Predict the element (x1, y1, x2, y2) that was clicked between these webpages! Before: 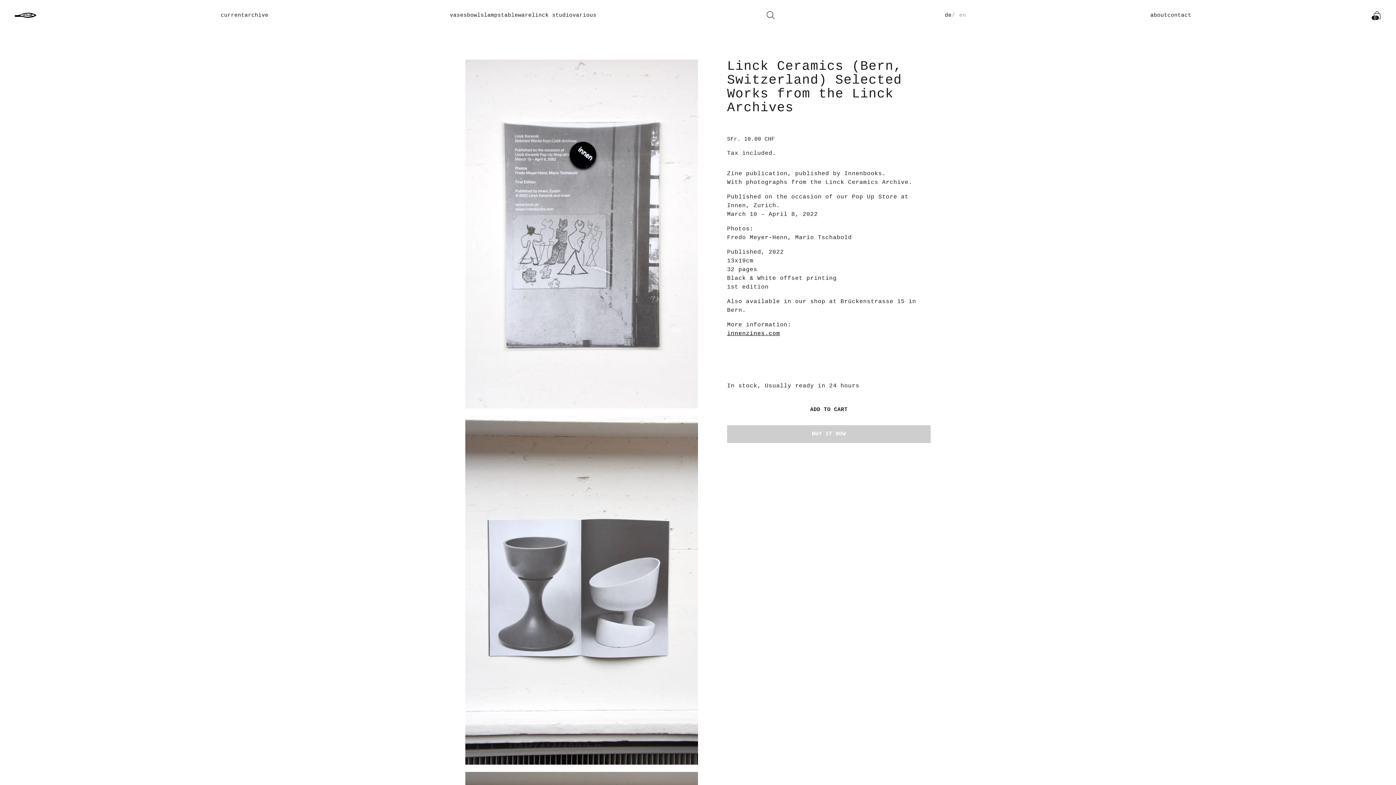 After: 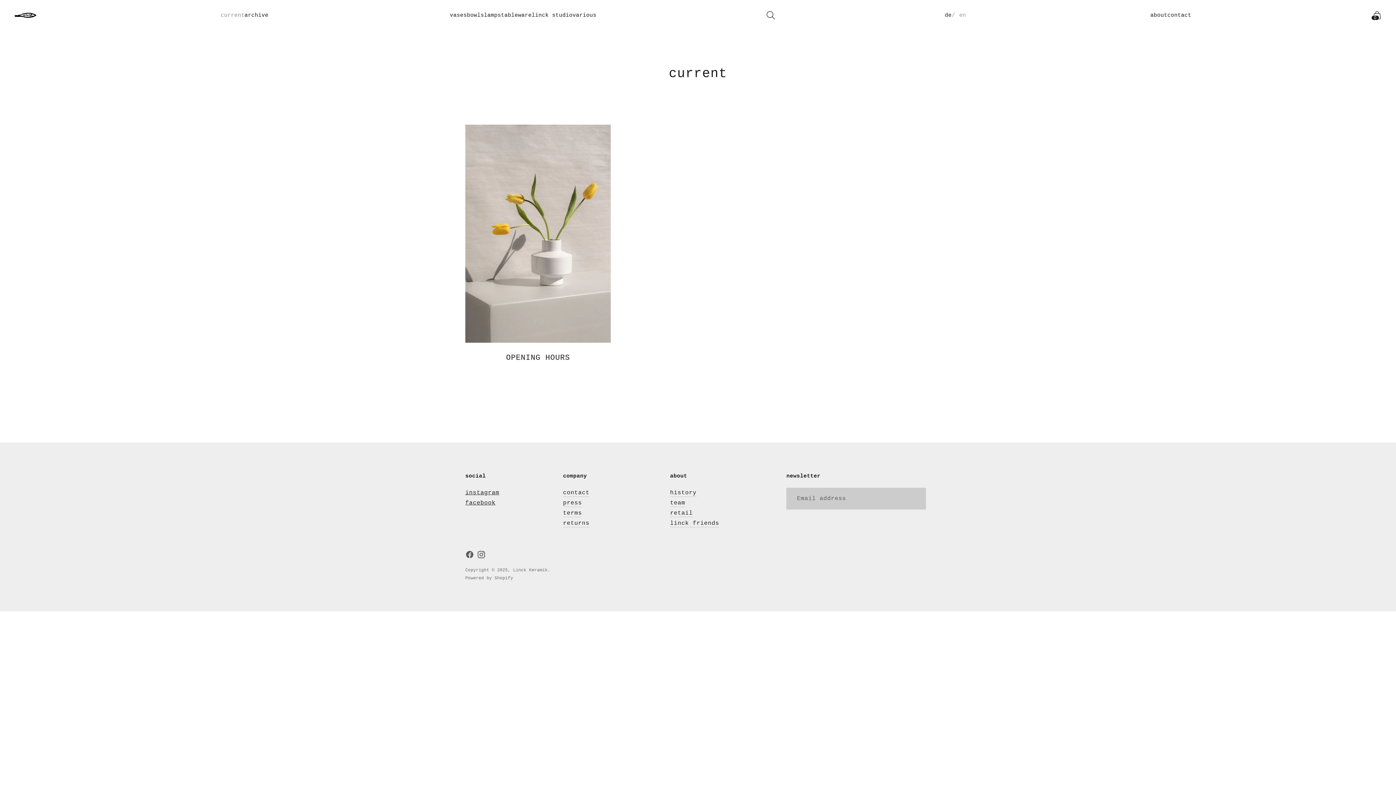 Action: label: current bbox: (220, 12, 244, 18)